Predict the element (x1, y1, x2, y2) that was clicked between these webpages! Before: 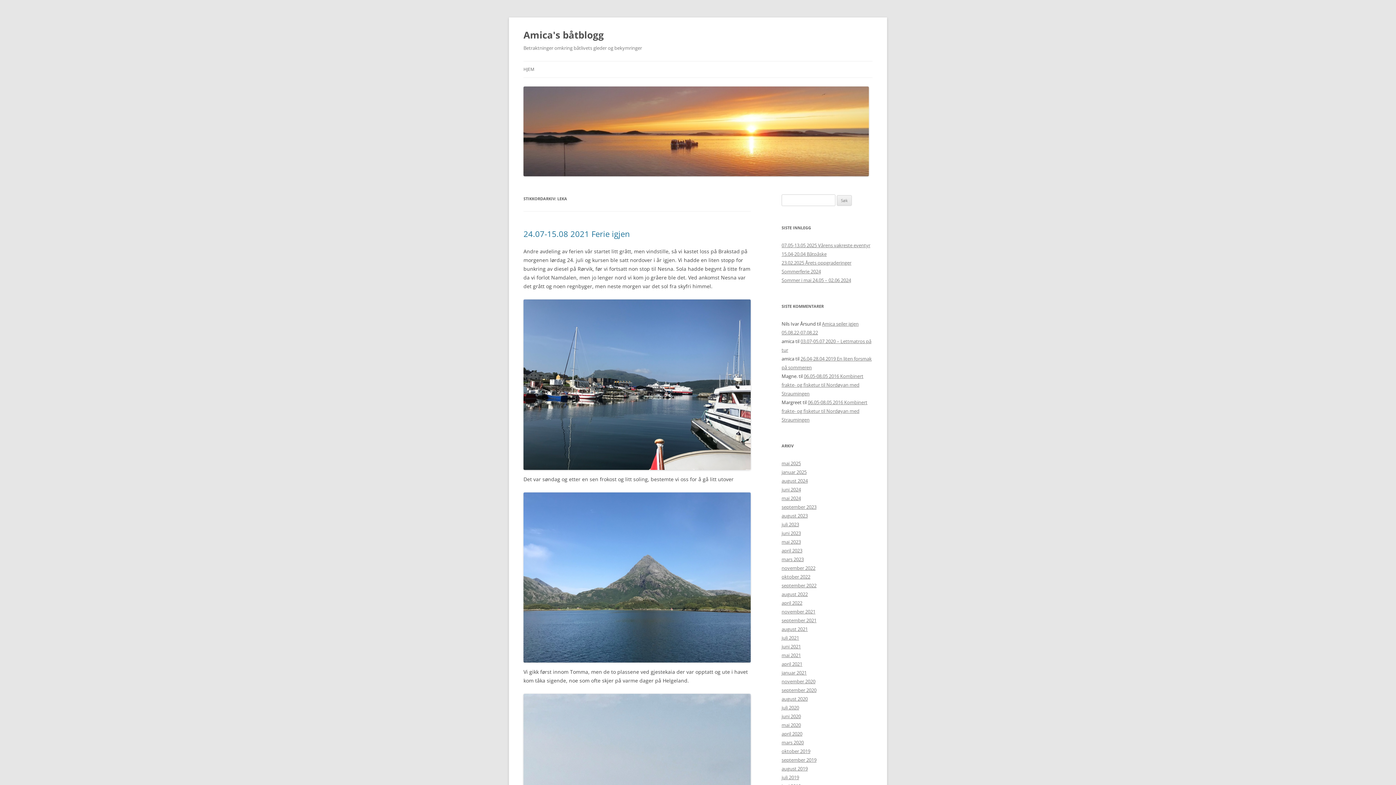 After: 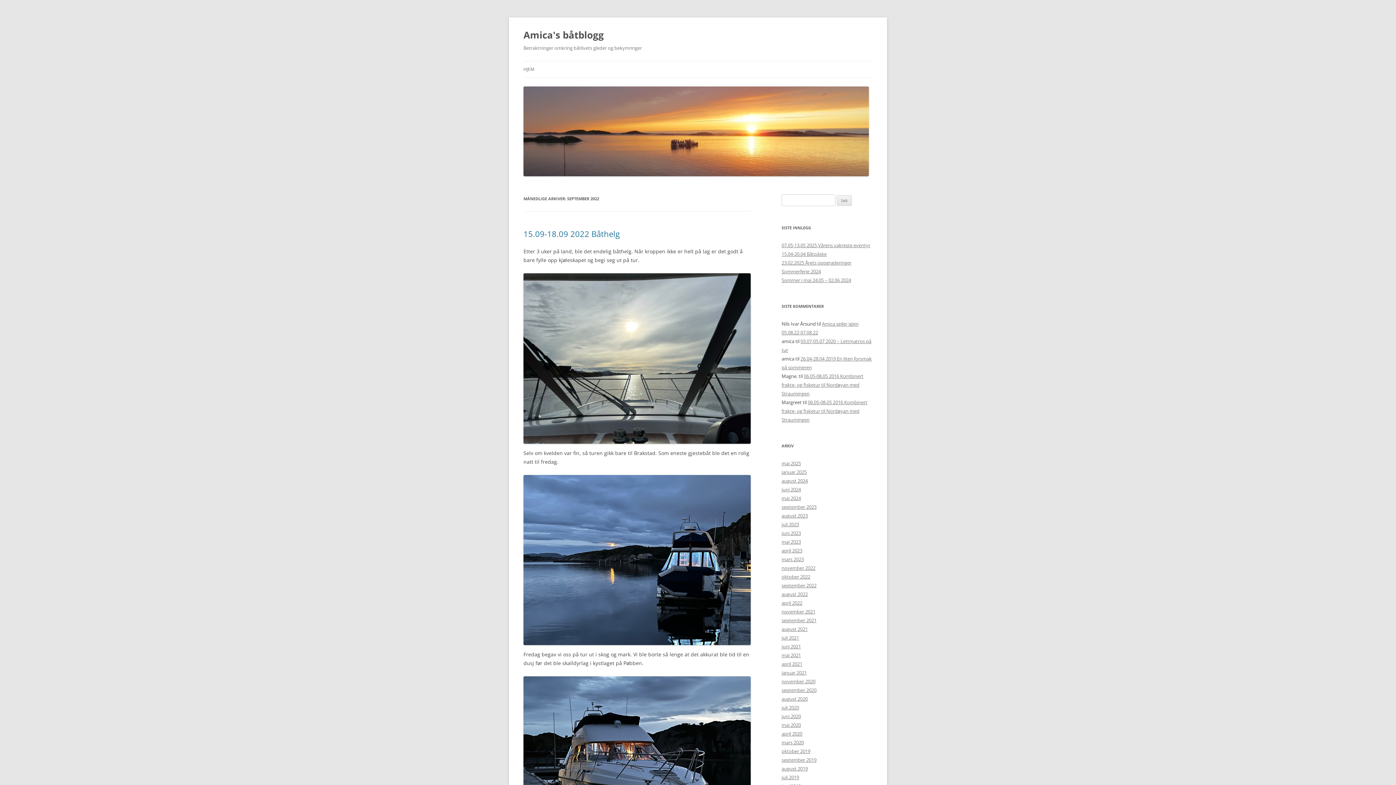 Action: label: september 2022 bbox: (781, 582, 816, 589)